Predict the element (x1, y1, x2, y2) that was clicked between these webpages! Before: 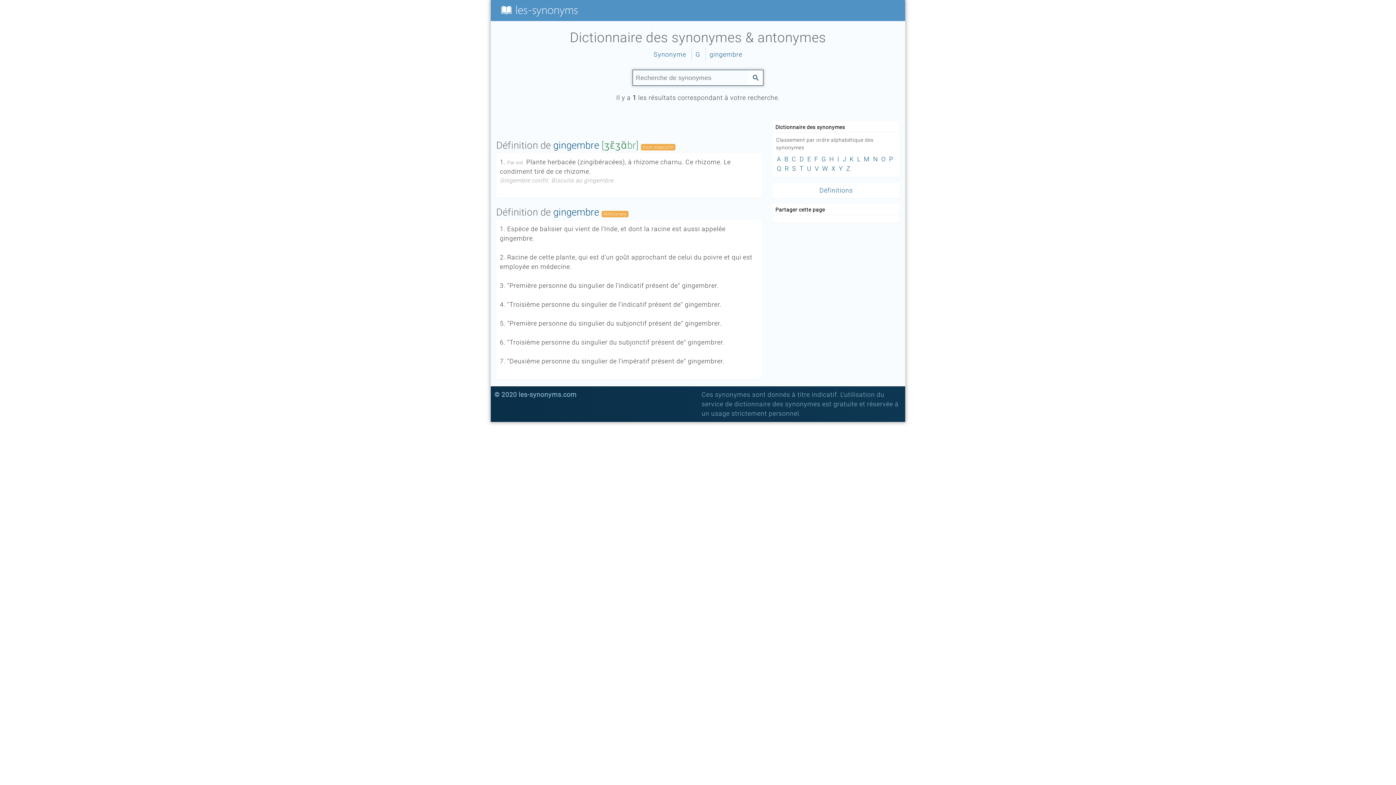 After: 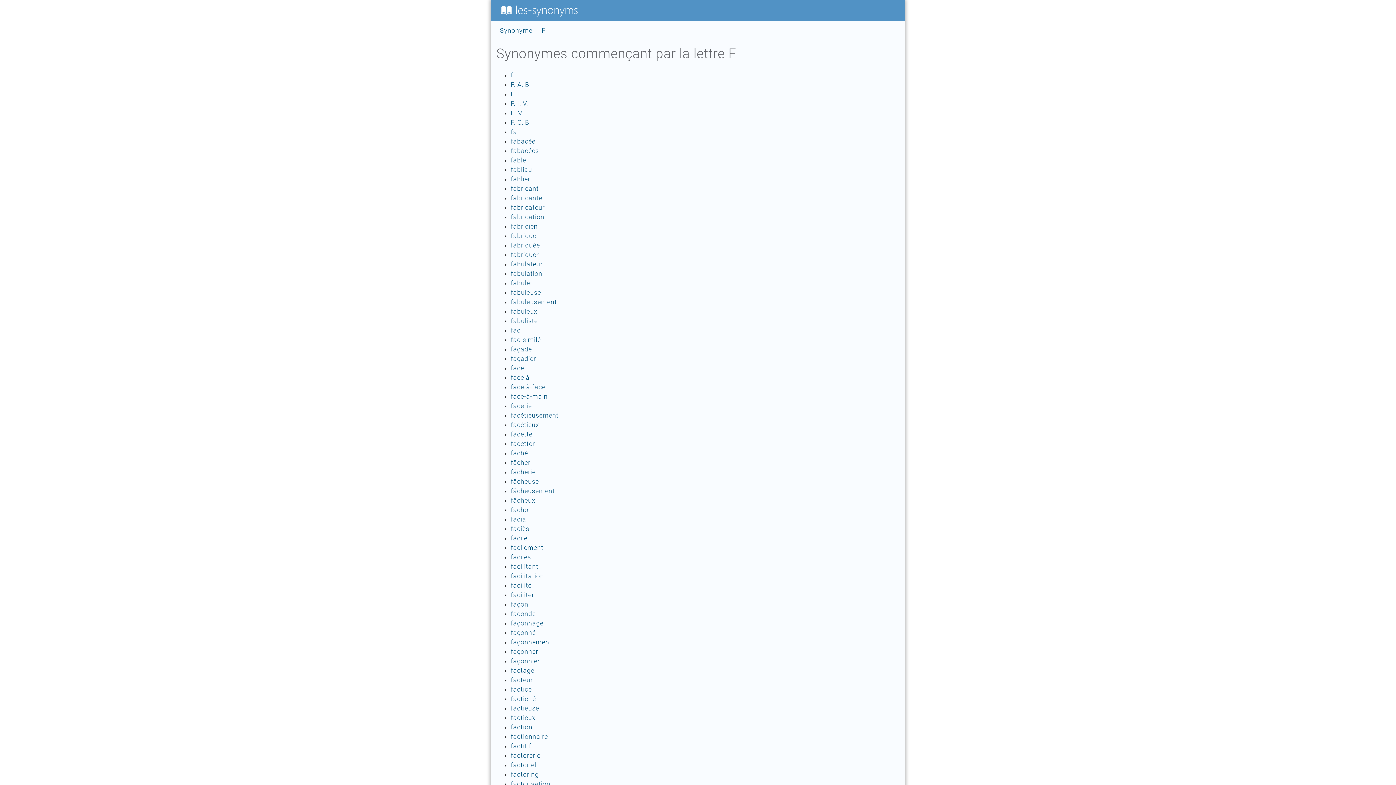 Action: label: F bbox: (813, 154, 819, 163)